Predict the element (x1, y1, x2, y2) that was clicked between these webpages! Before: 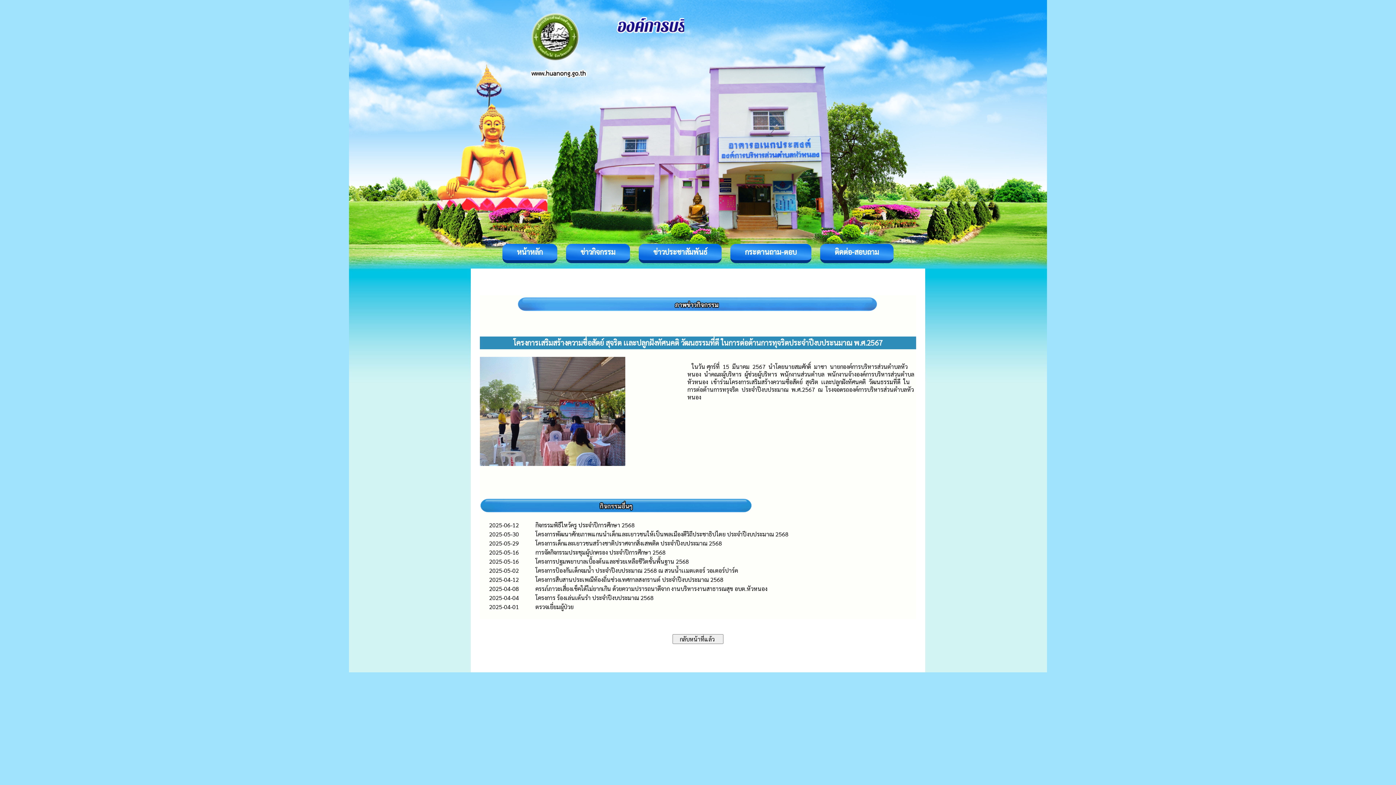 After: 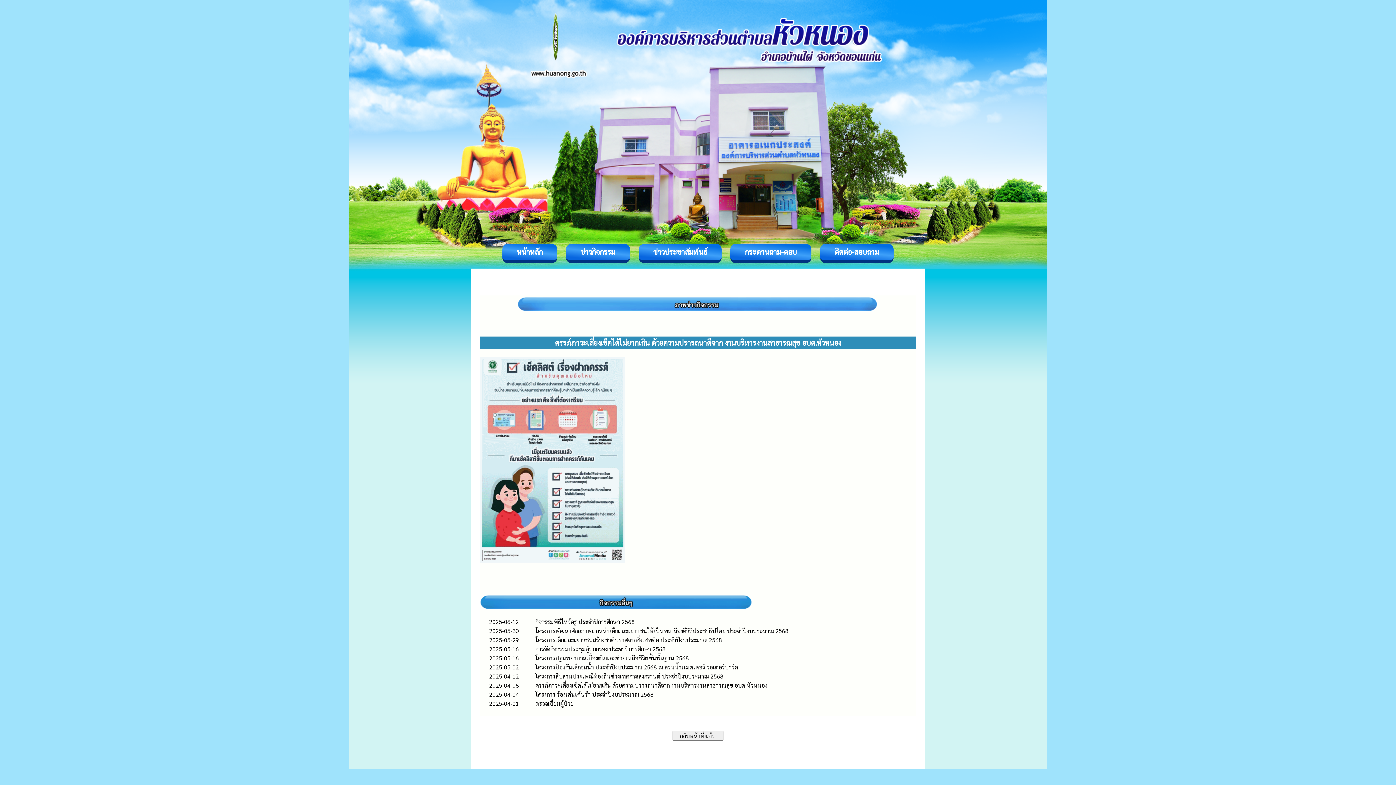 Action: label: ครรภ์ภาวะเสี่ยงเช็คได้ไม่ยากเกิน ด้วยความปรารถนาดีจาก งานบริหารงานสาธารณสุข อบต.หัวหนอง bbox: (535, 585, 767, 592)